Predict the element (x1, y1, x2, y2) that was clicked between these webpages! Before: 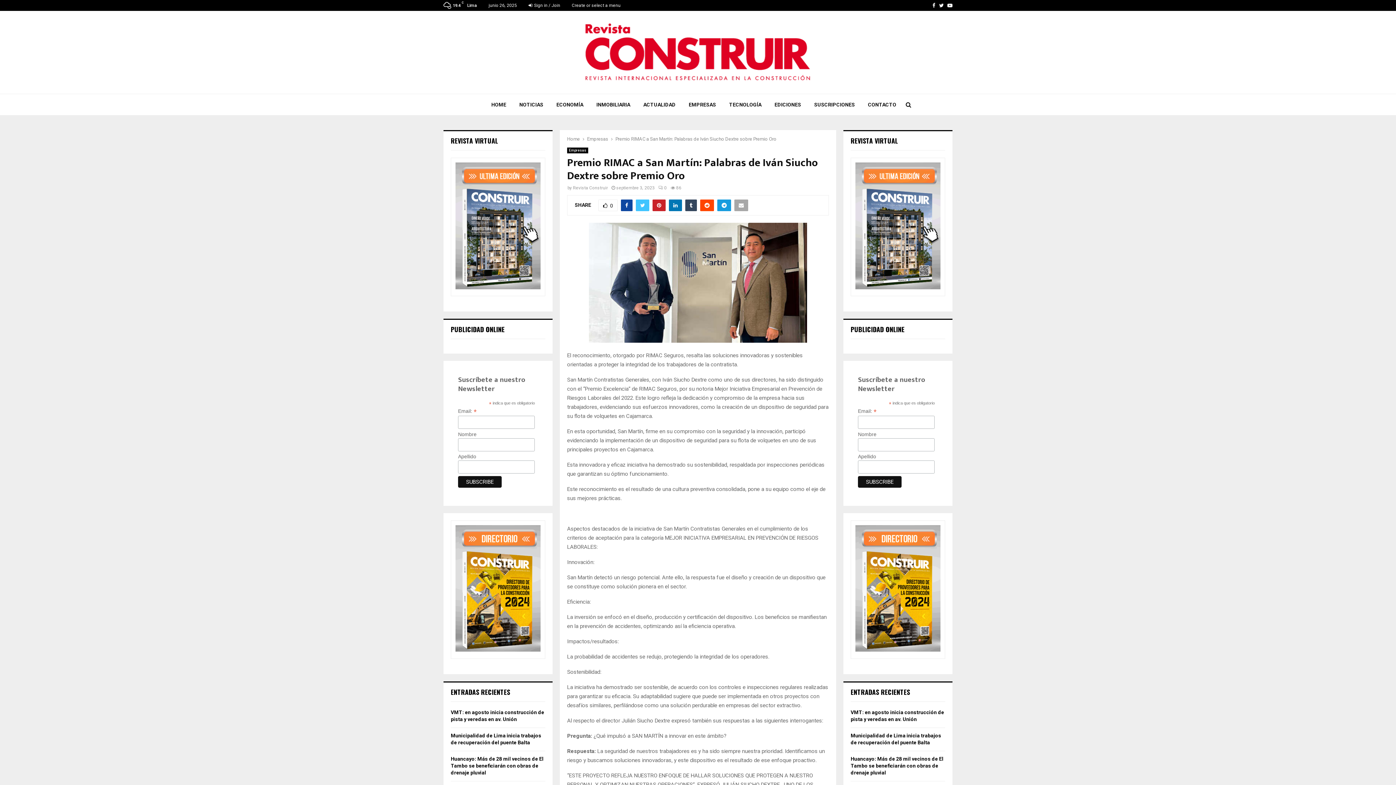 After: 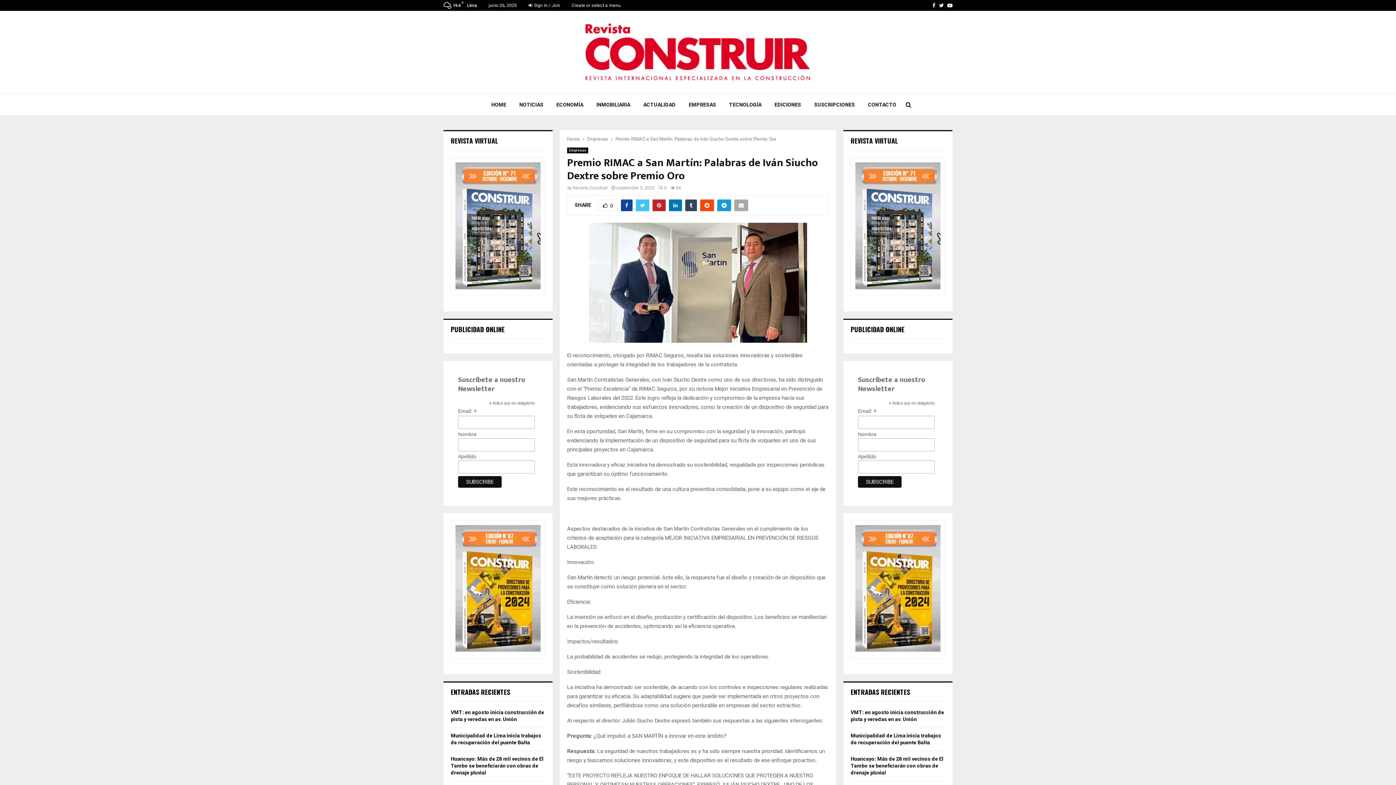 Action: bbox: (855, 647, 940, 653)